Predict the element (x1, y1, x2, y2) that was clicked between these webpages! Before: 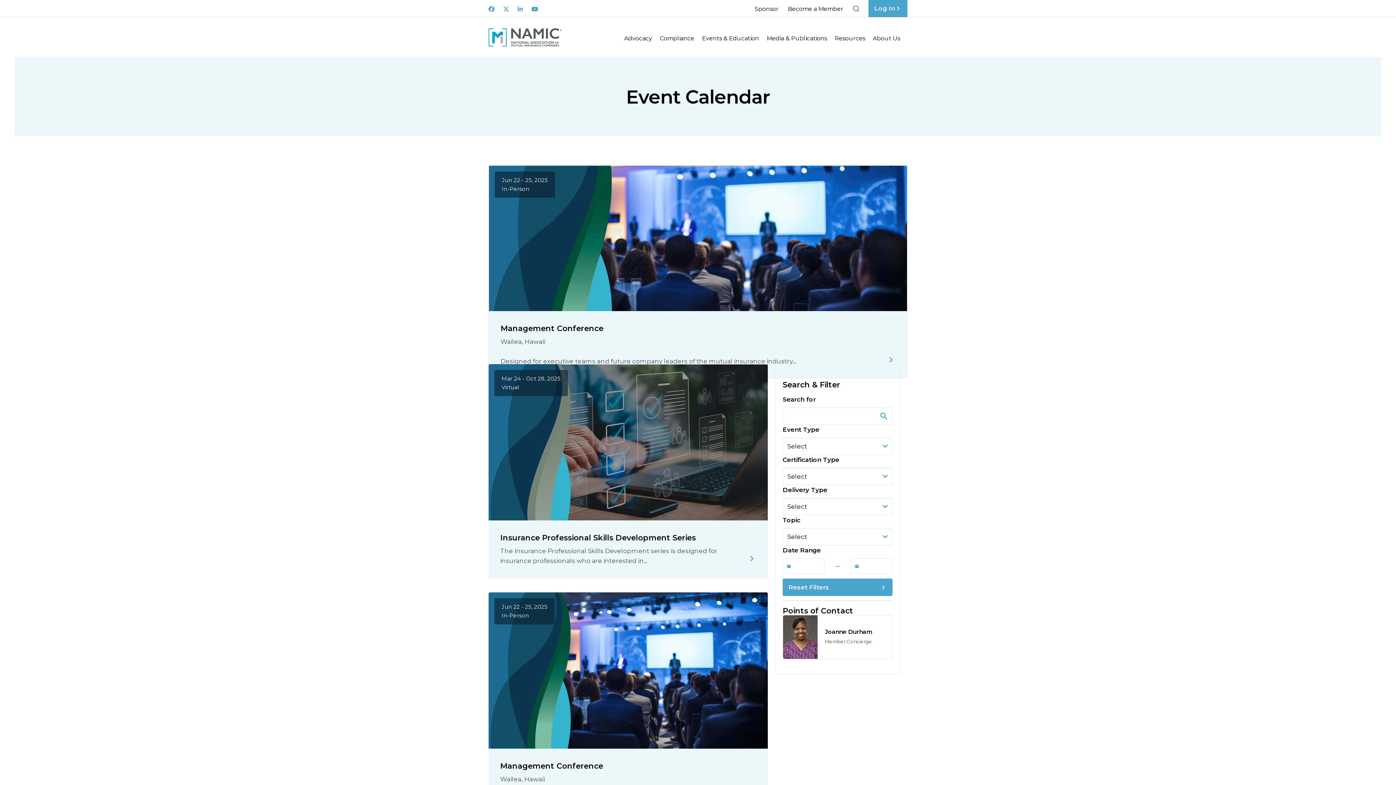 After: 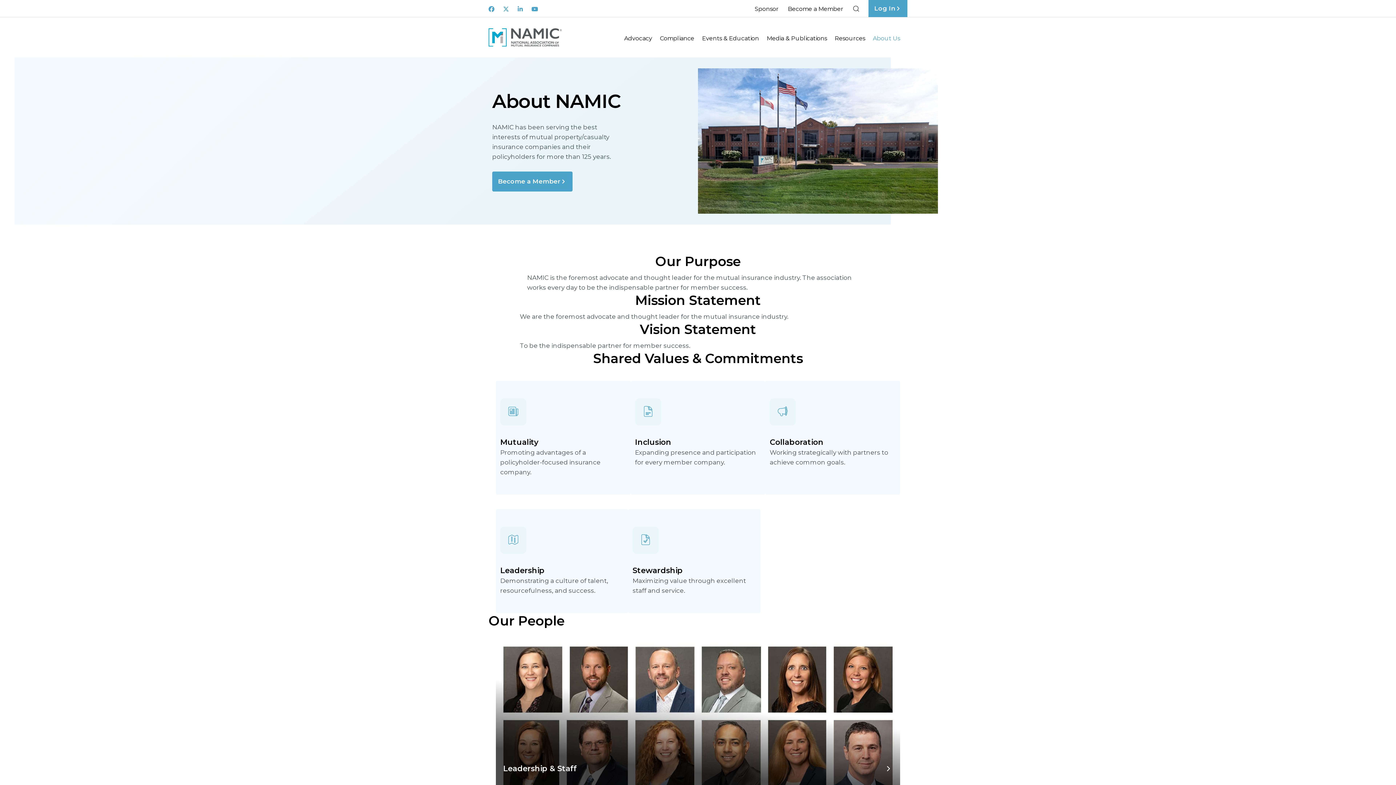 Action: bbox: (873, 17, 907, 57) label: About Us